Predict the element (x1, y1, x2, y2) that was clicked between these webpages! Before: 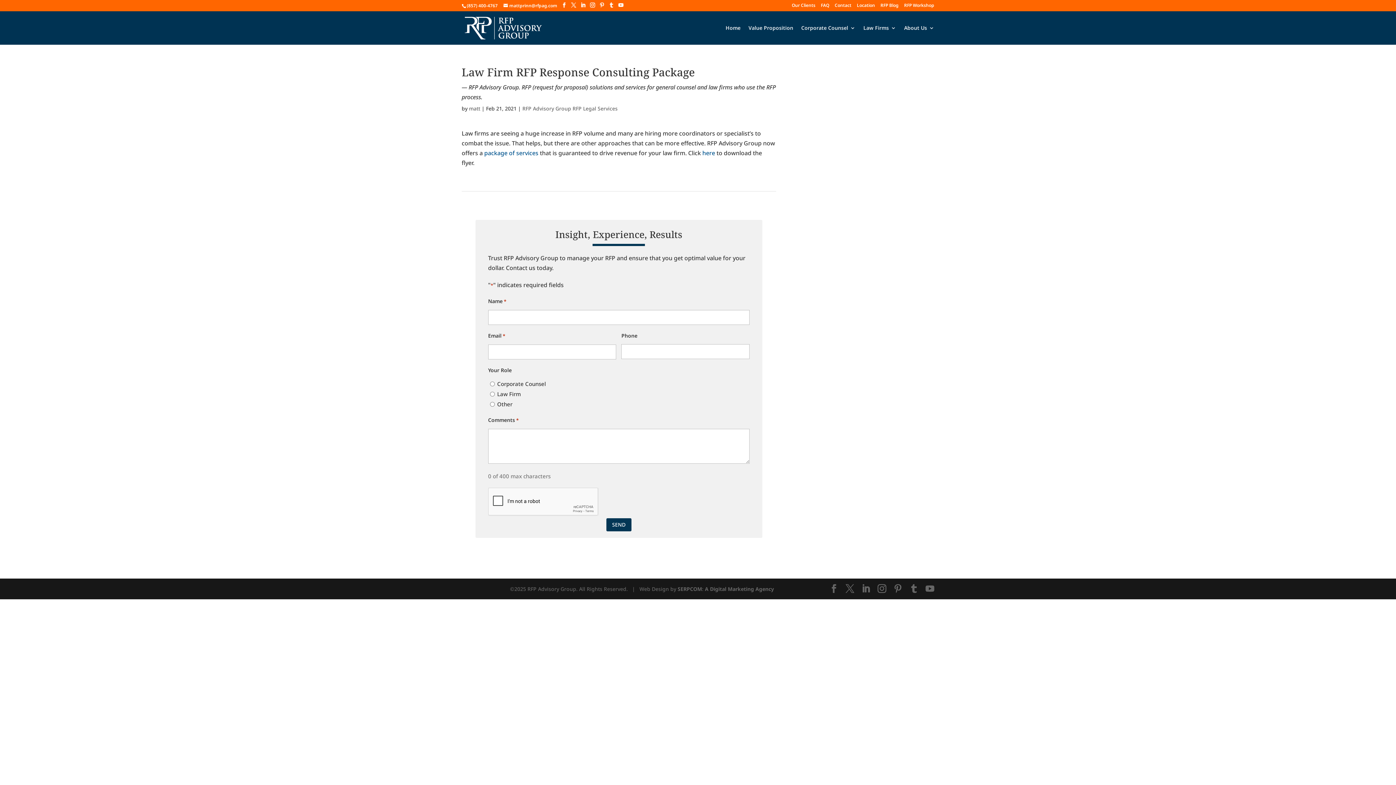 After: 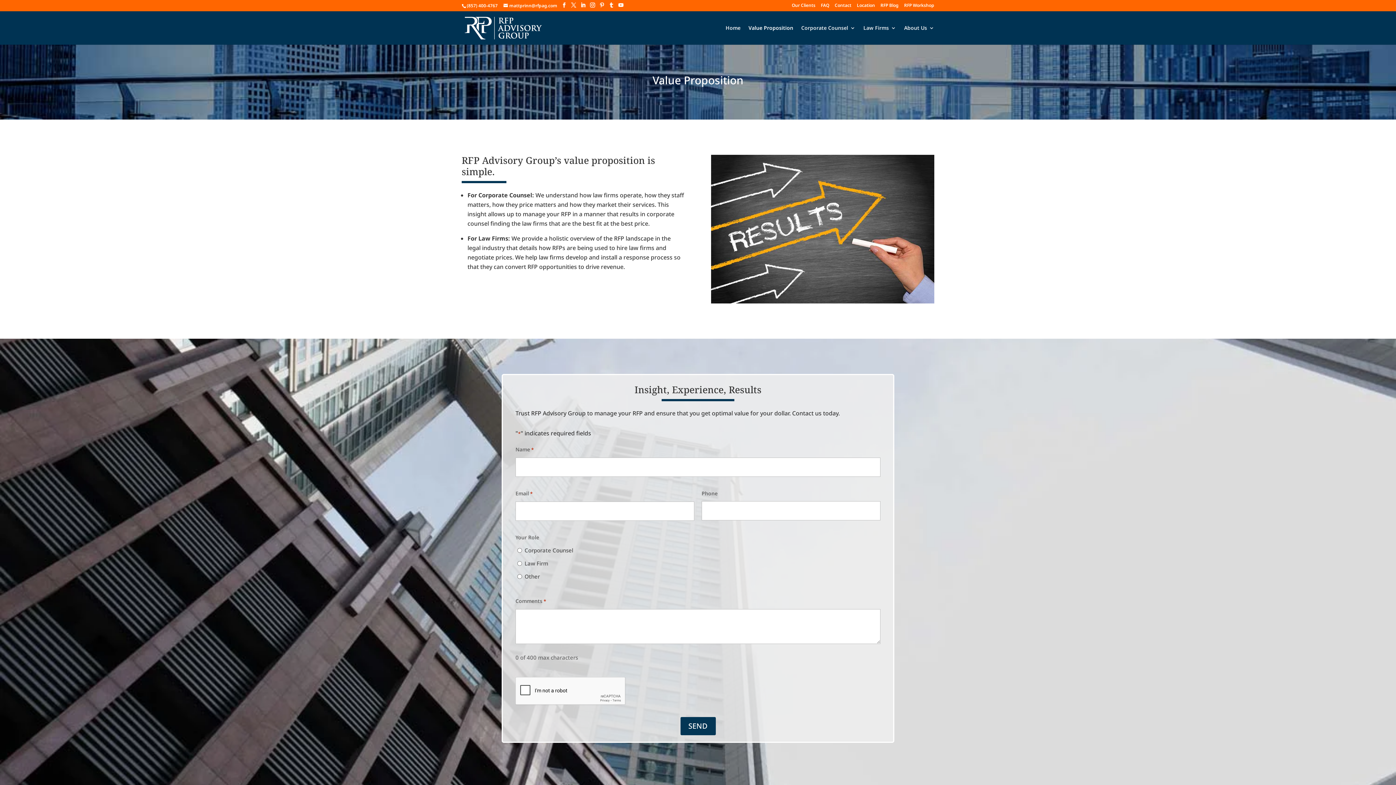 Action: label: Value Proposition bbox: (748, 25, 793, 44)